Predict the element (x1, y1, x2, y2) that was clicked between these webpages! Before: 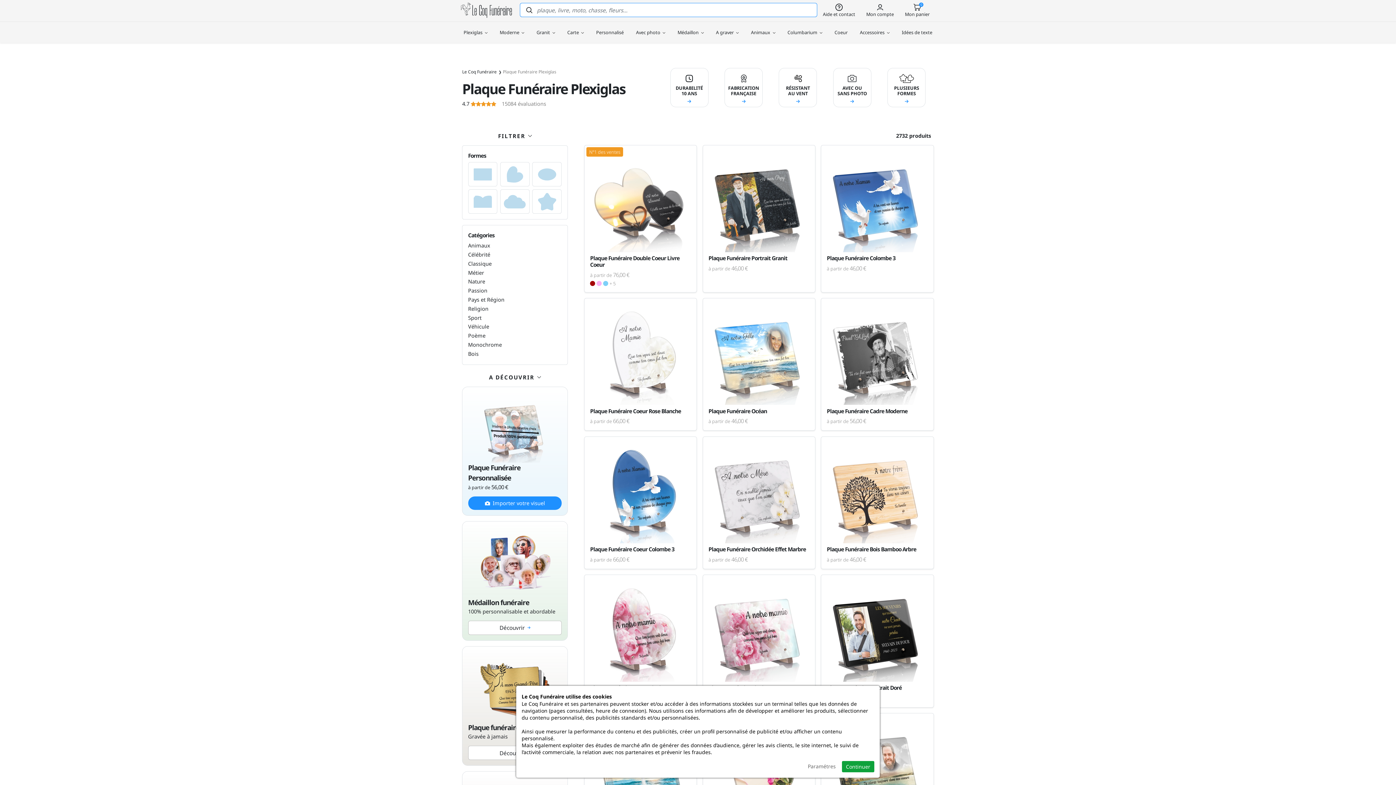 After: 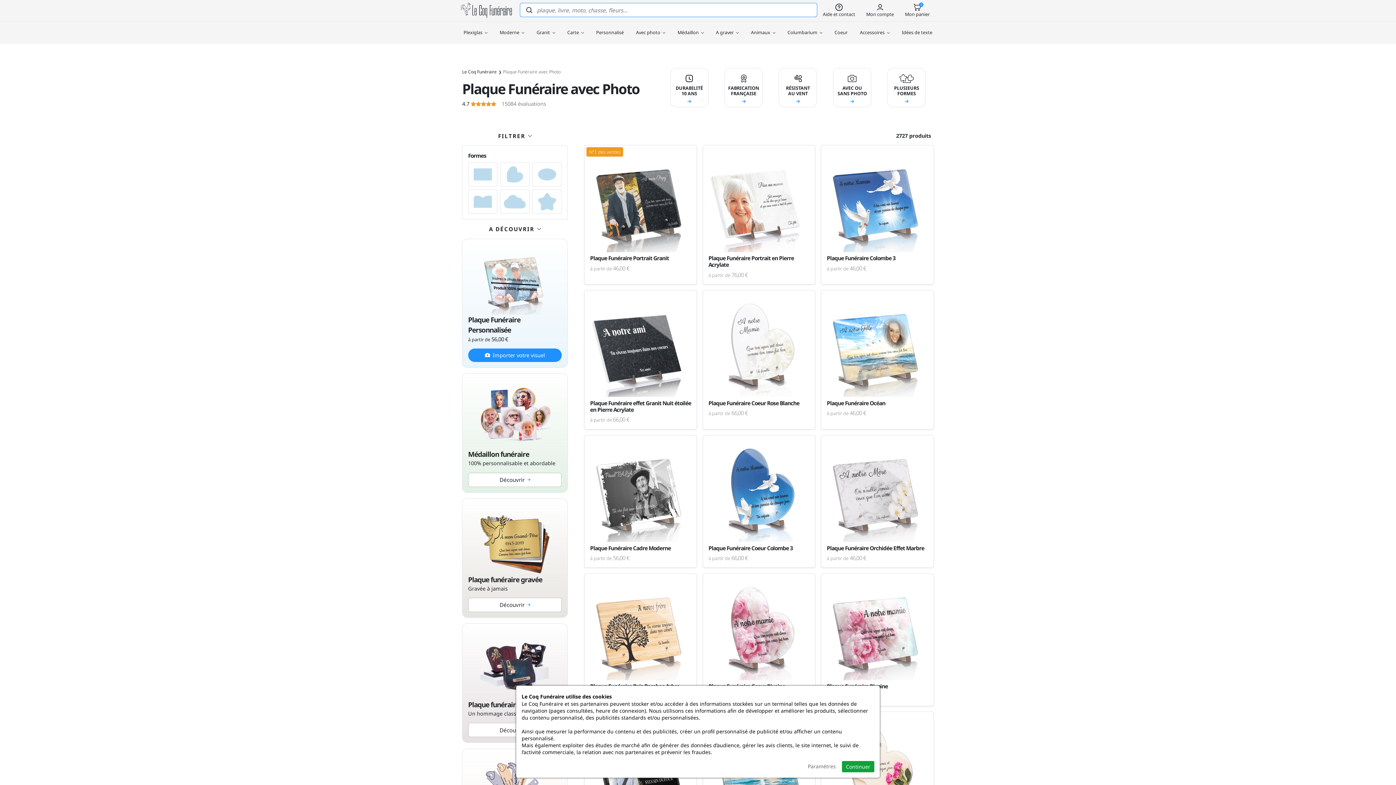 Action: bbox: (636, 21, 665, 42) label: Avec photo 